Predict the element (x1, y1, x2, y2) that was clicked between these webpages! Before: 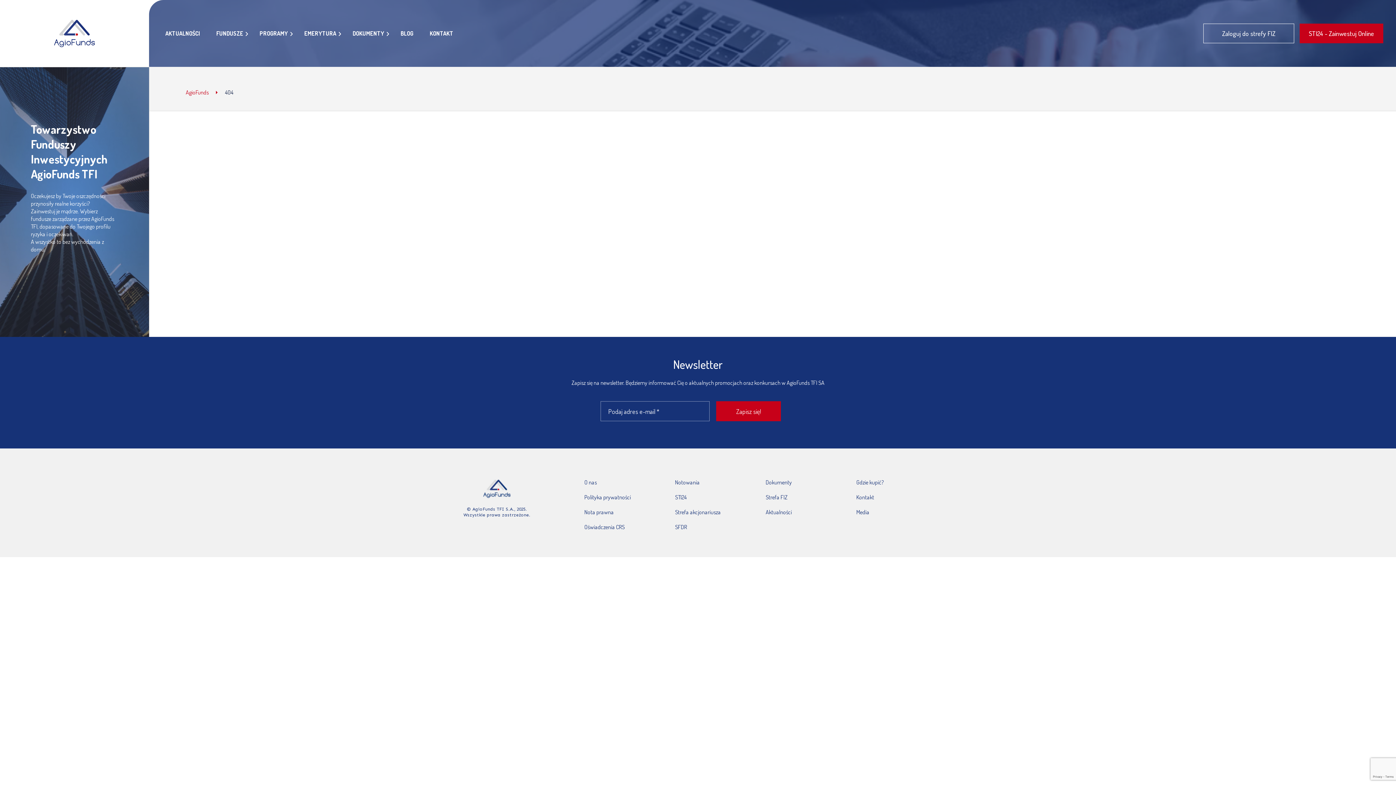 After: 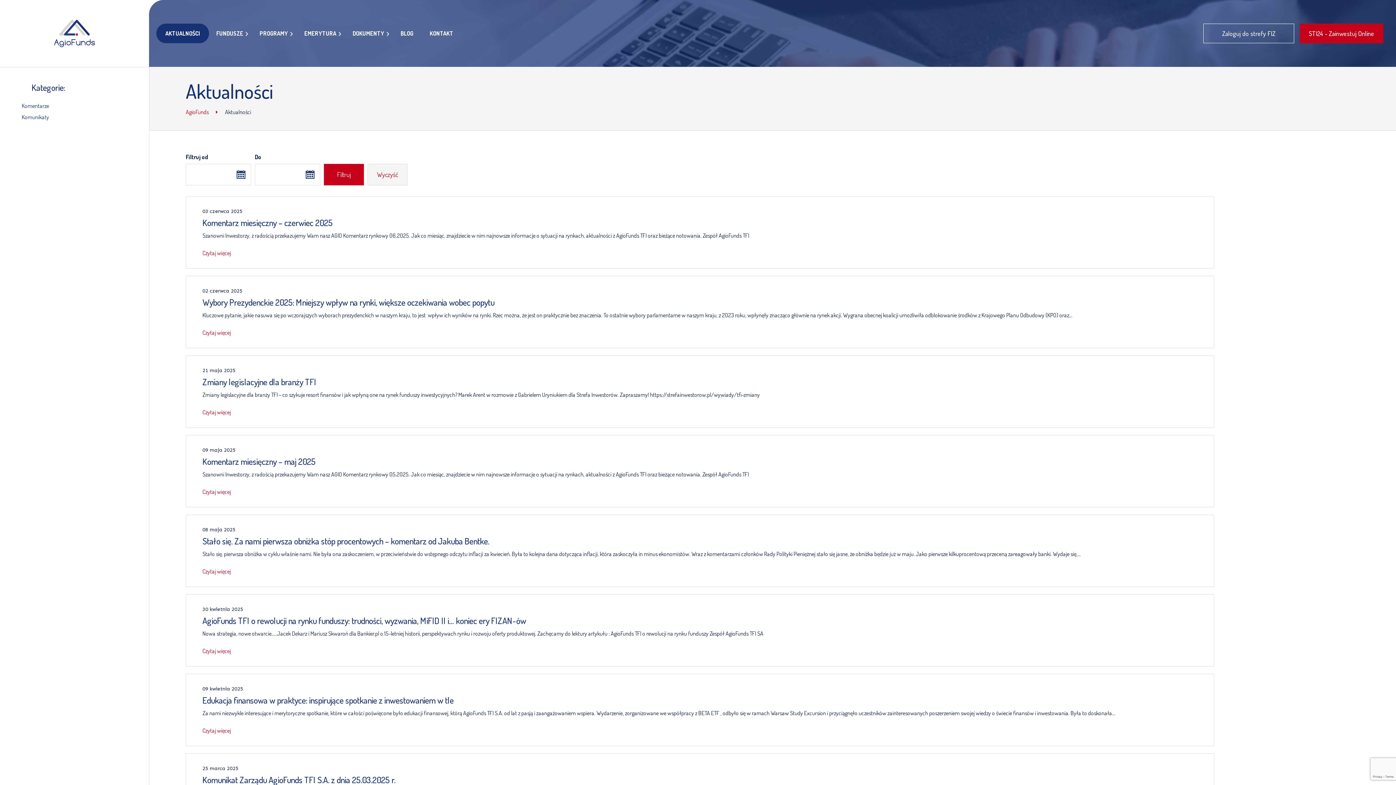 Action: label: AKTUALNOŚCI bbox: (161, 23, 203, 43)